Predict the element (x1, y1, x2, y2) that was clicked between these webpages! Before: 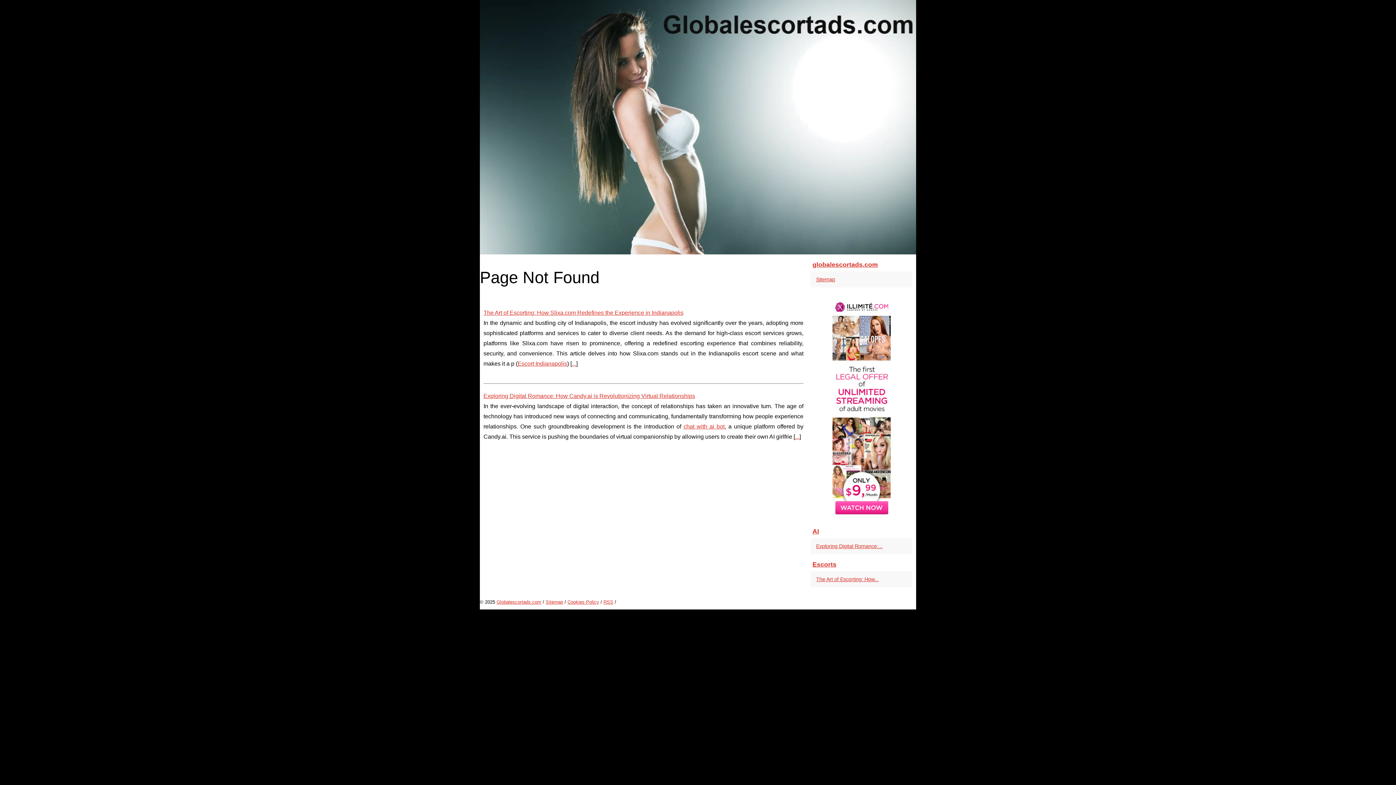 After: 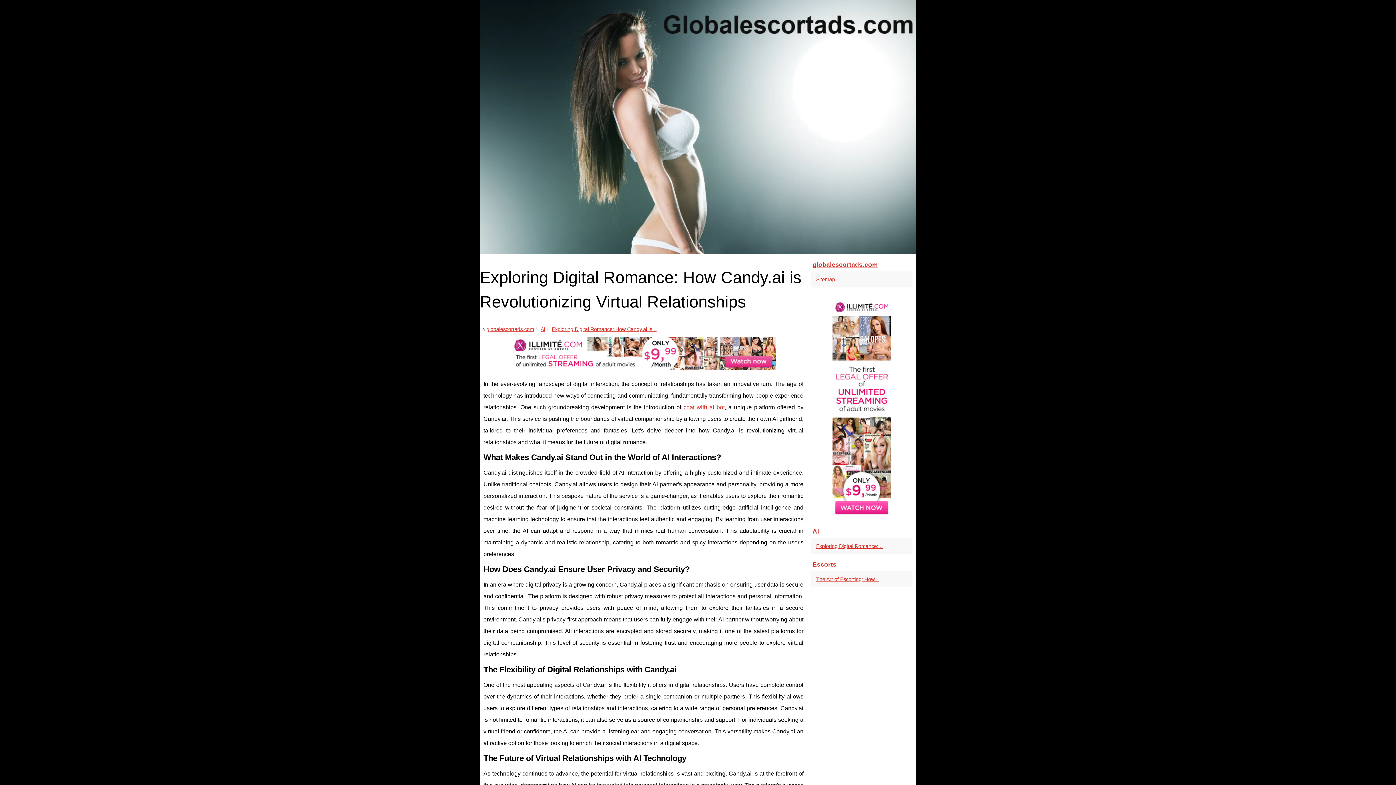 Action: label: ... bbox: (795, 433, 799, 440)